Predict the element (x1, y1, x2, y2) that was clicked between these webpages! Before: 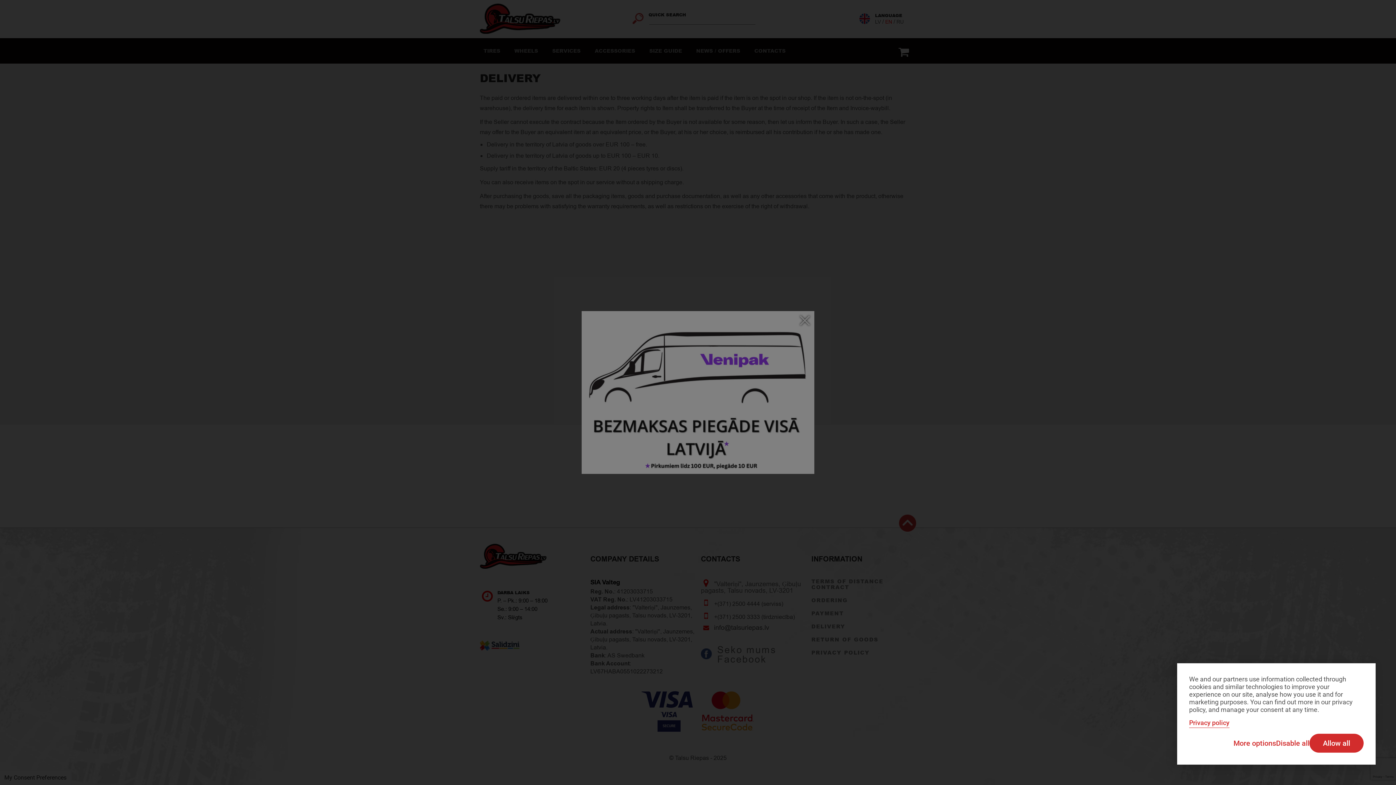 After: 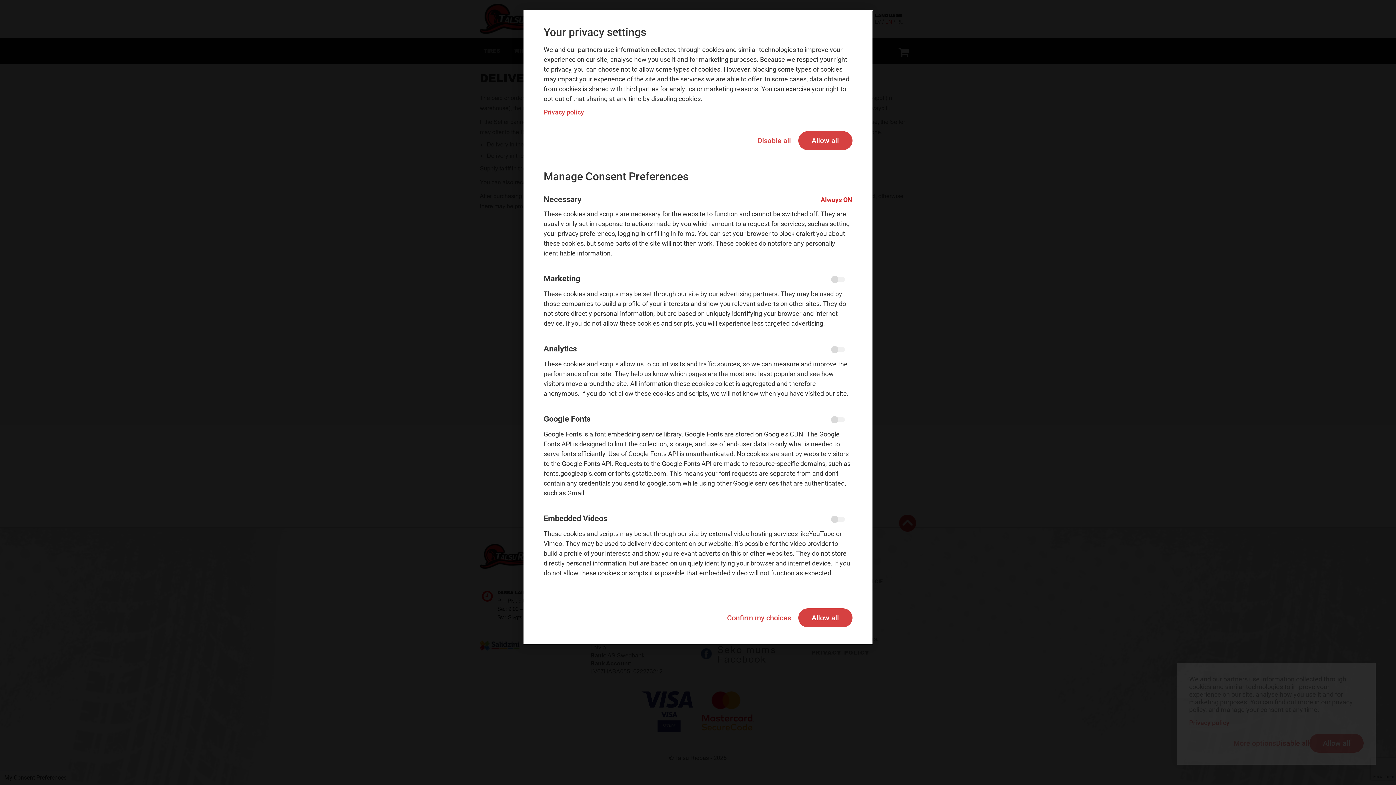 Action: label: More options bbox: (1233, 739, 1276, 748)